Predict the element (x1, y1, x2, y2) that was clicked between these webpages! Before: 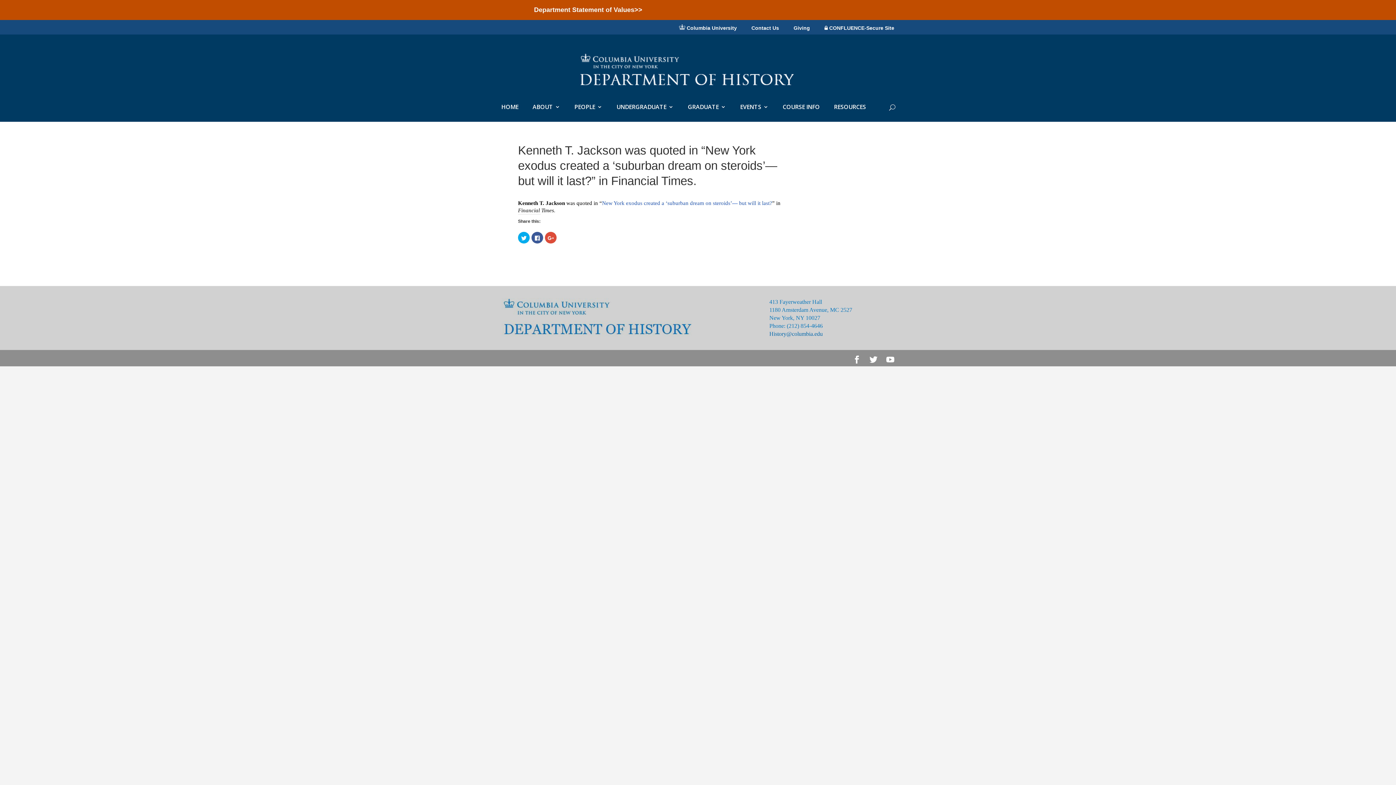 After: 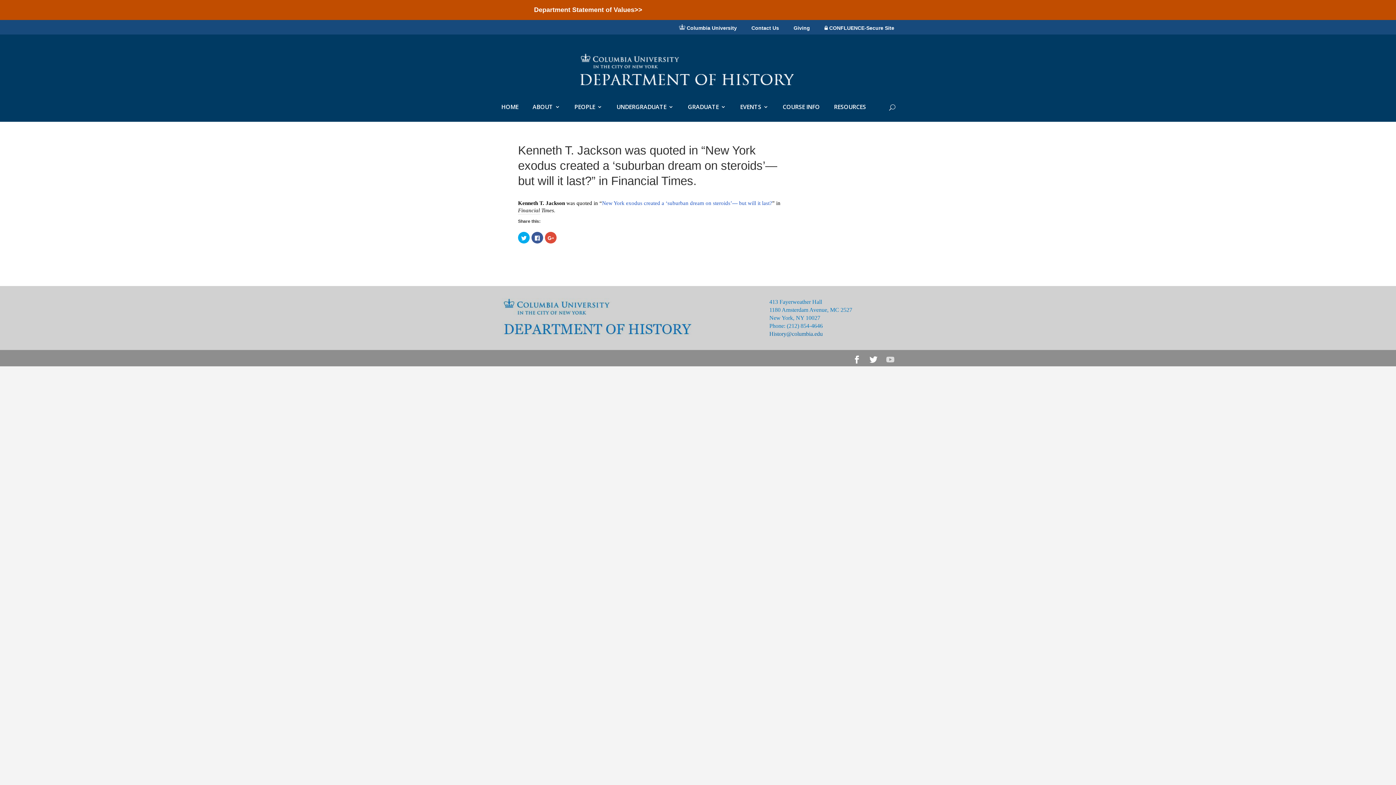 Action: bbox: (886, 355, 894, 363)